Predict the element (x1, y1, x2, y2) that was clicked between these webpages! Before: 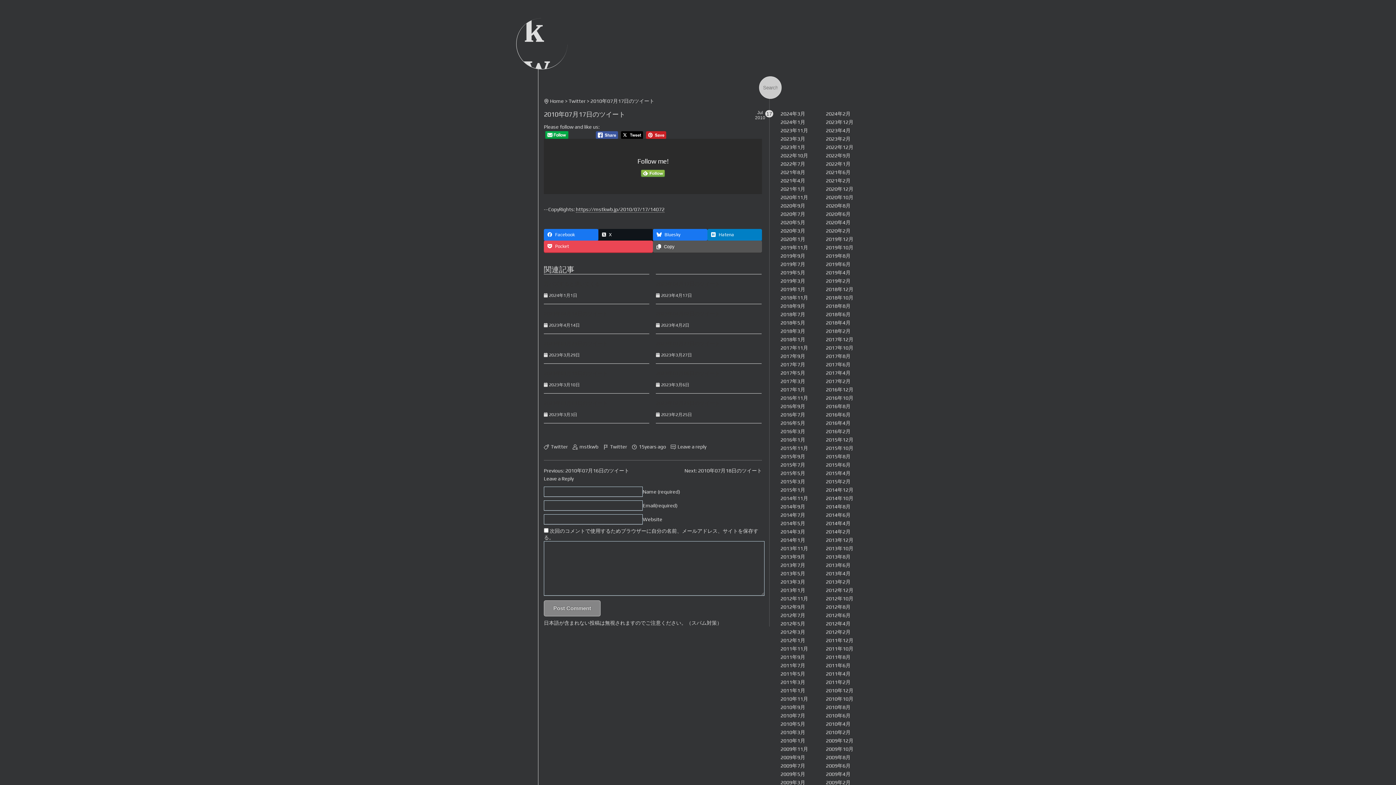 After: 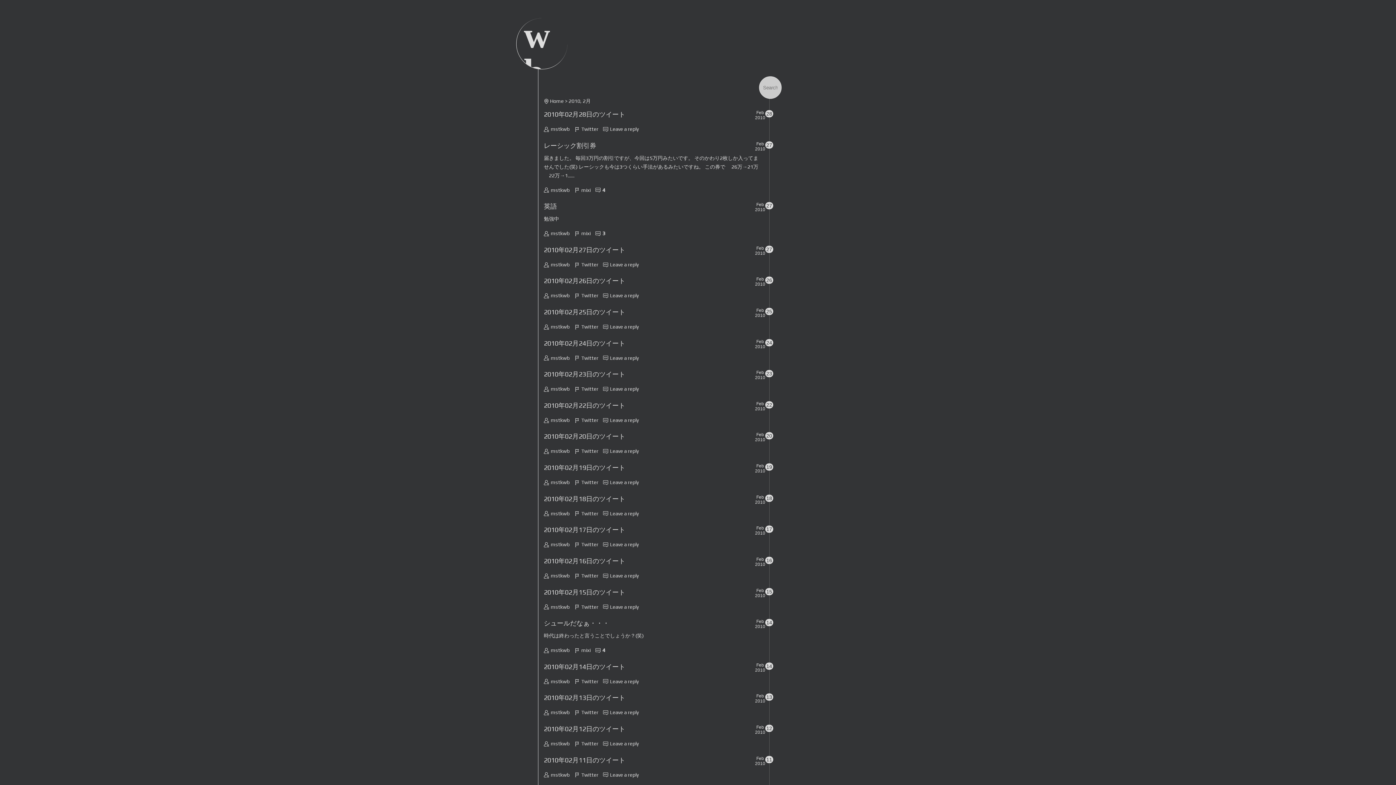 Action: bbox: (826, 729, 850, 735) label: 2010年2月